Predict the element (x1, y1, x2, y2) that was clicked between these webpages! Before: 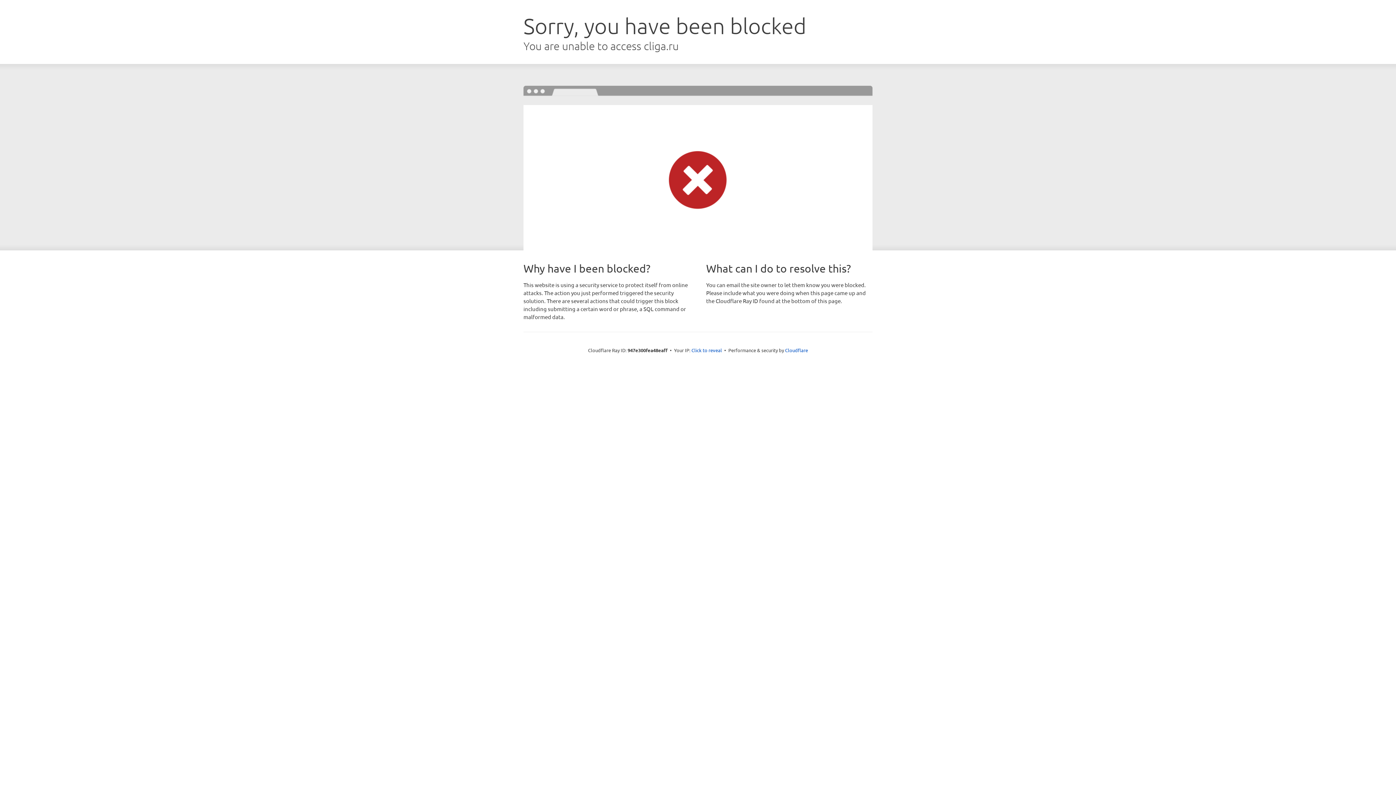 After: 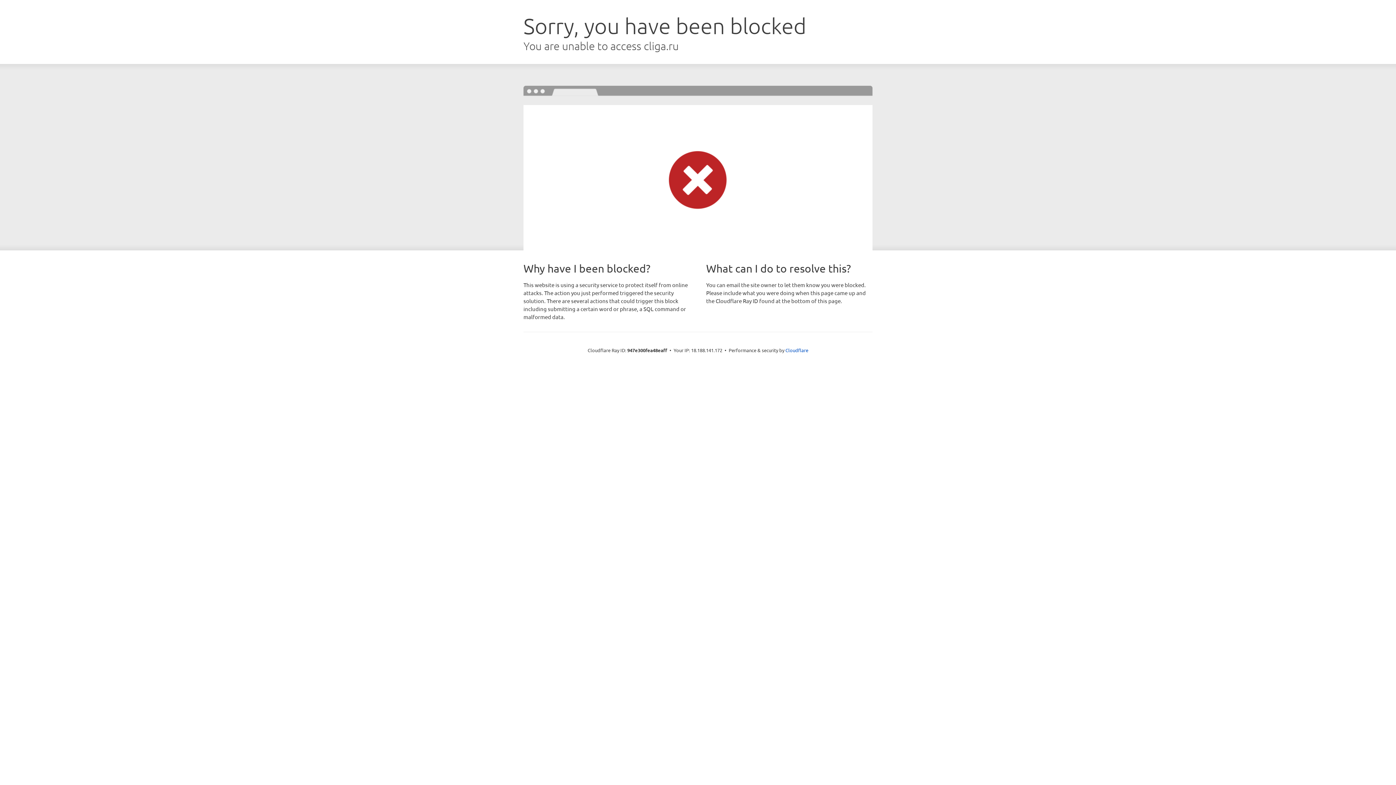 Action: bbox: (691, 346, 722, 353) label: Click to reveal